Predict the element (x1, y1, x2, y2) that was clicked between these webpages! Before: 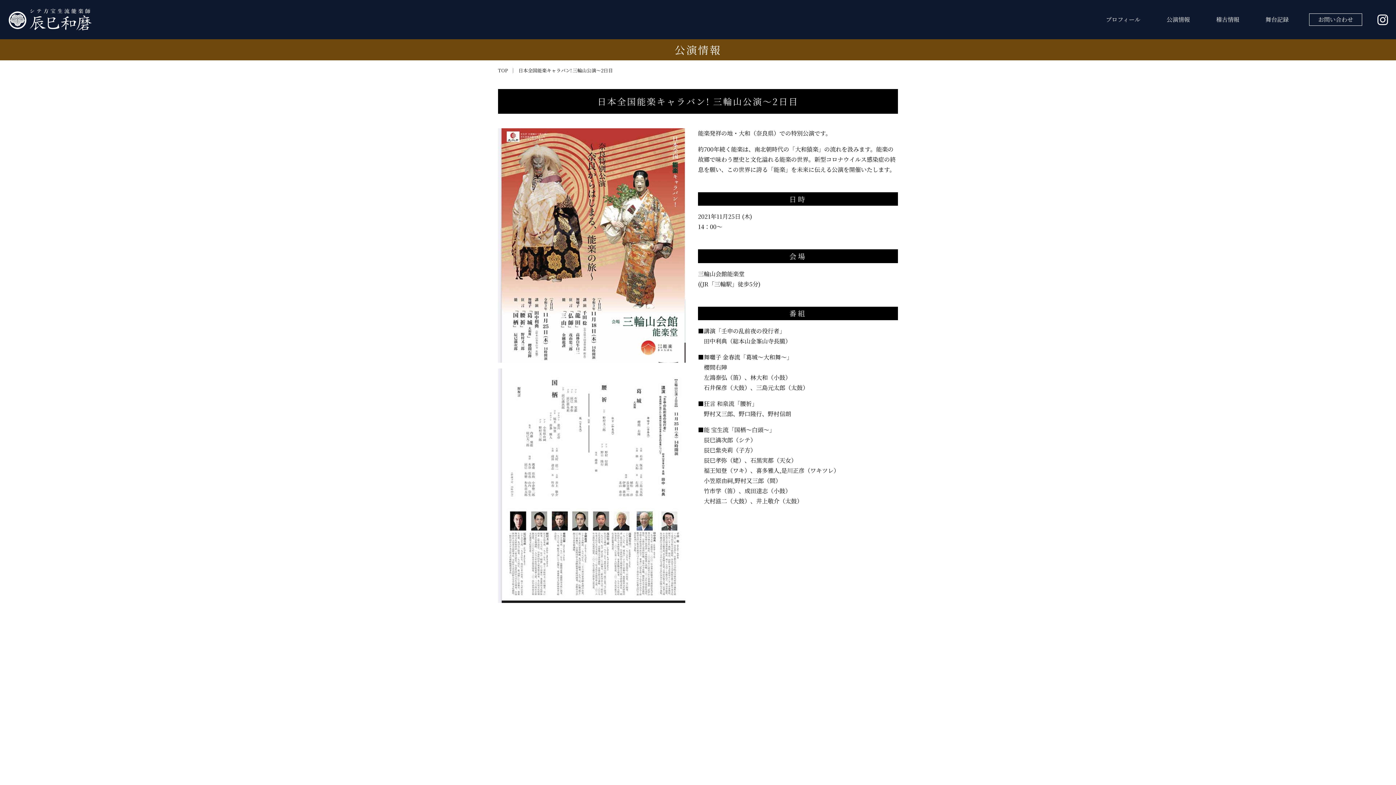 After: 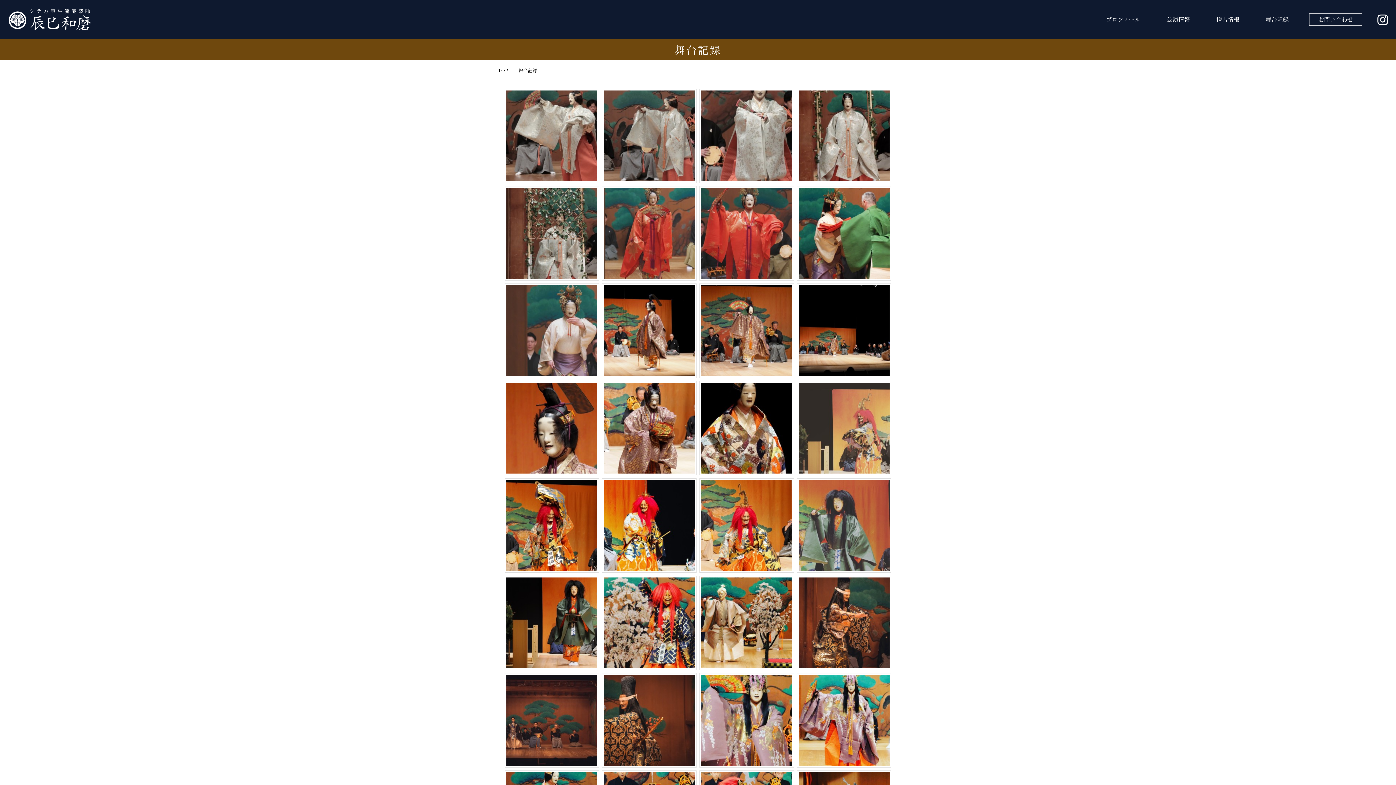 Action: bbox: (1260, 10, 1294, 28) label: 舞台記録